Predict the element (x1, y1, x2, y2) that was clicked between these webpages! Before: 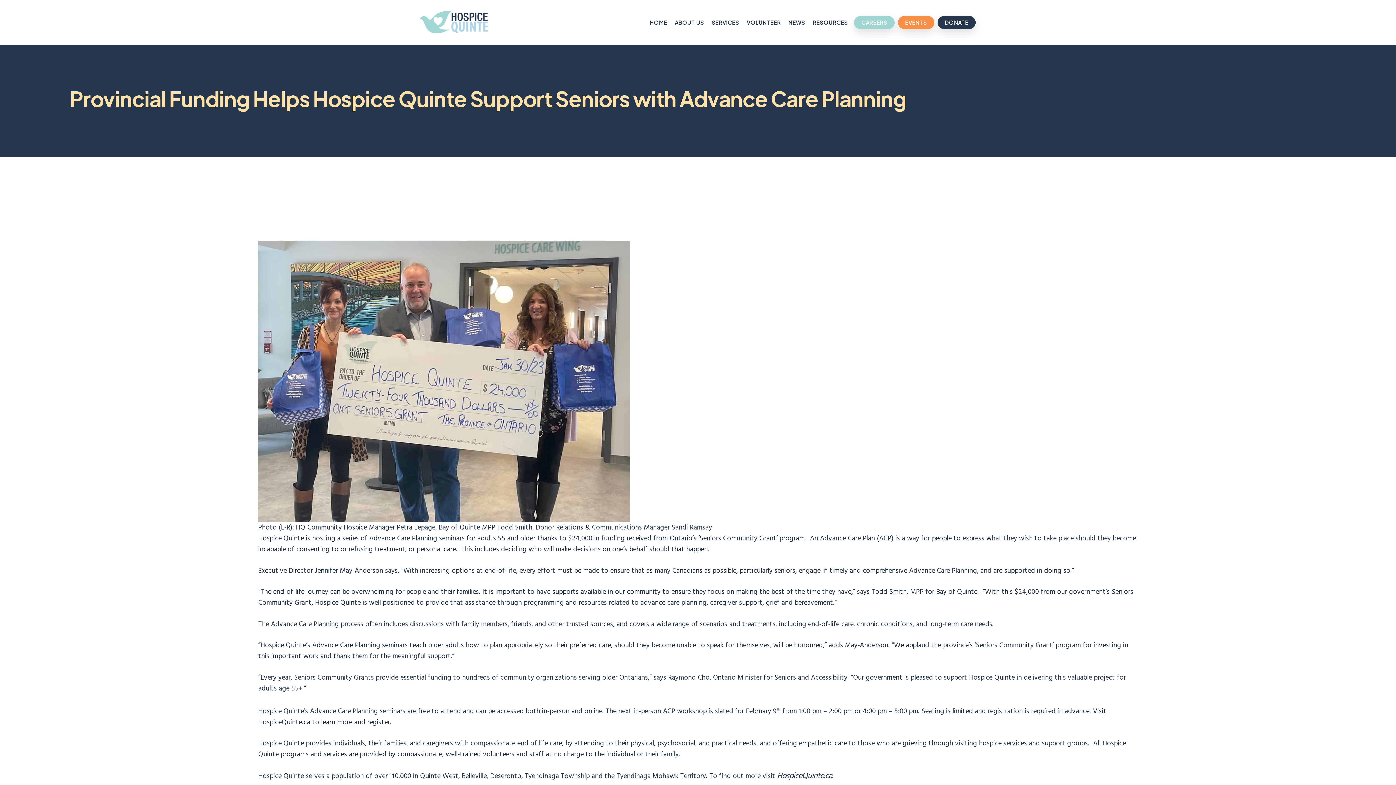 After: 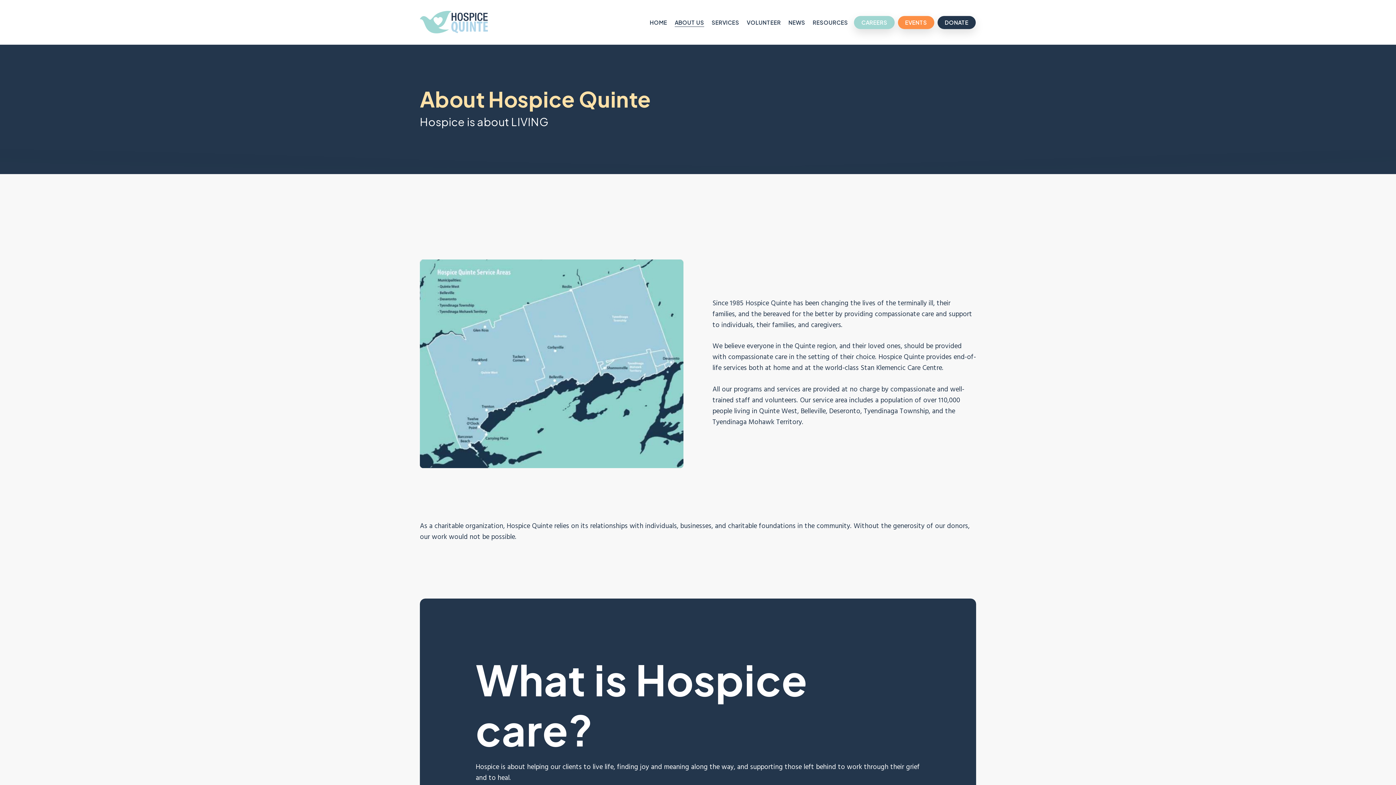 Action: bbox: (674, 19, 704, 25) label: ABOUT US